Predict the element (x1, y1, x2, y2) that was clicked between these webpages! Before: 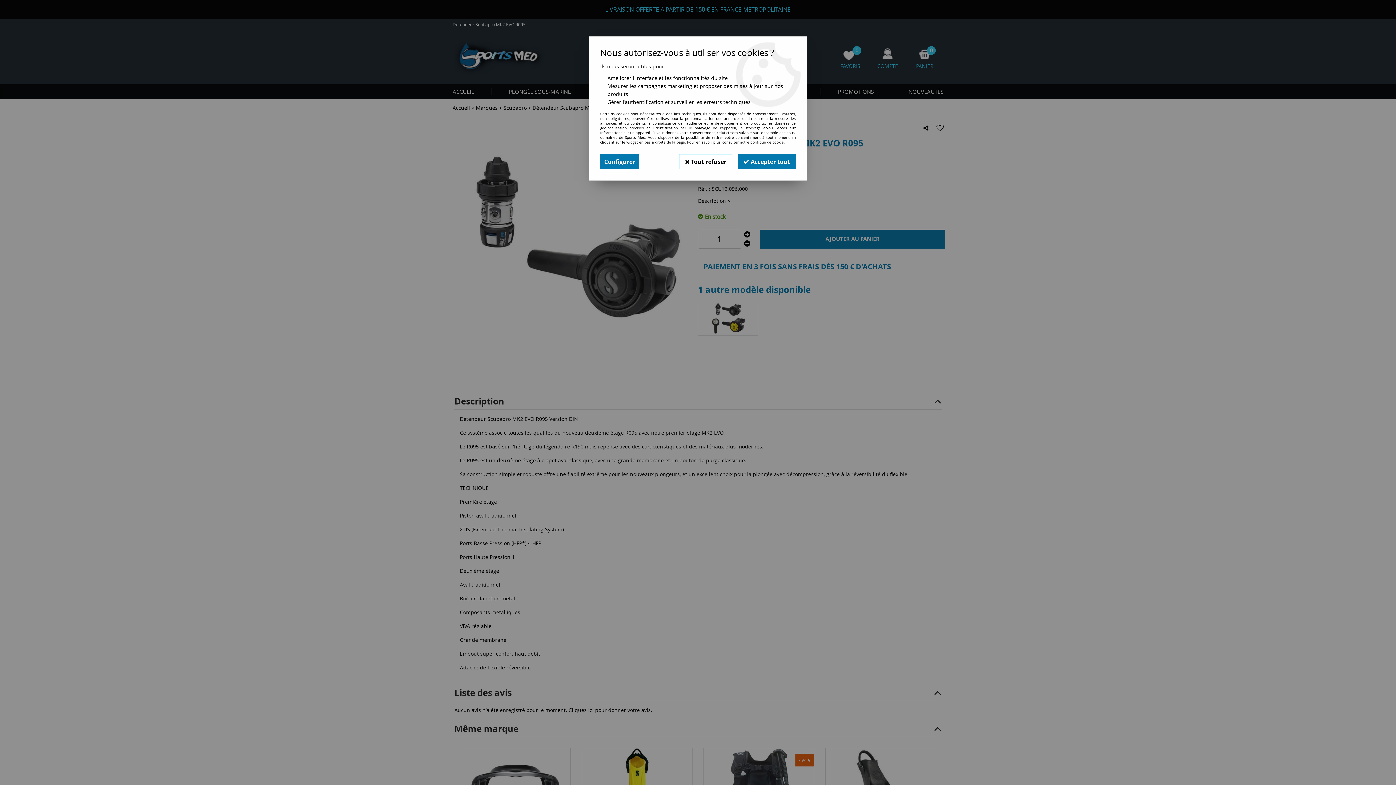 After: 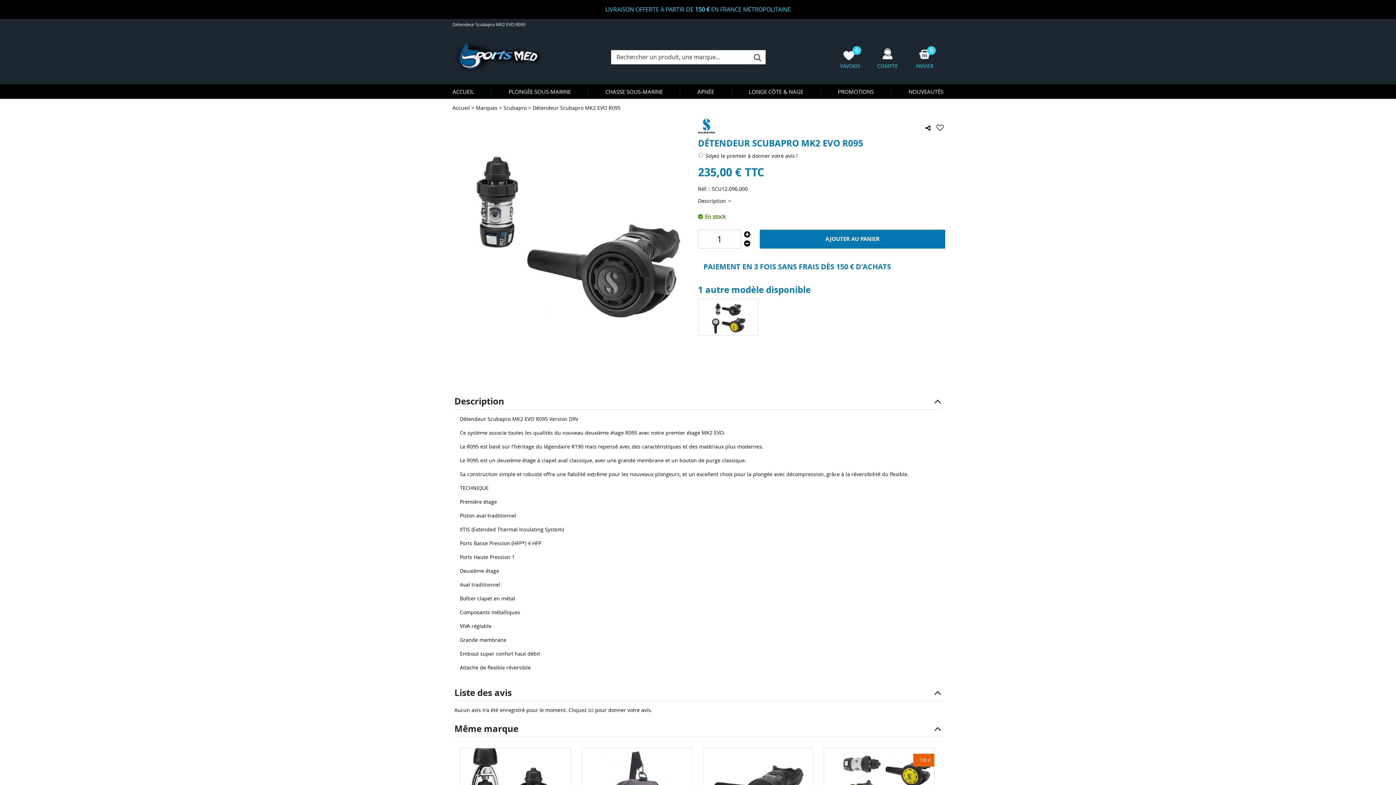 Action: label:  Tout refuser bbox: (679, 154, 732, 169)